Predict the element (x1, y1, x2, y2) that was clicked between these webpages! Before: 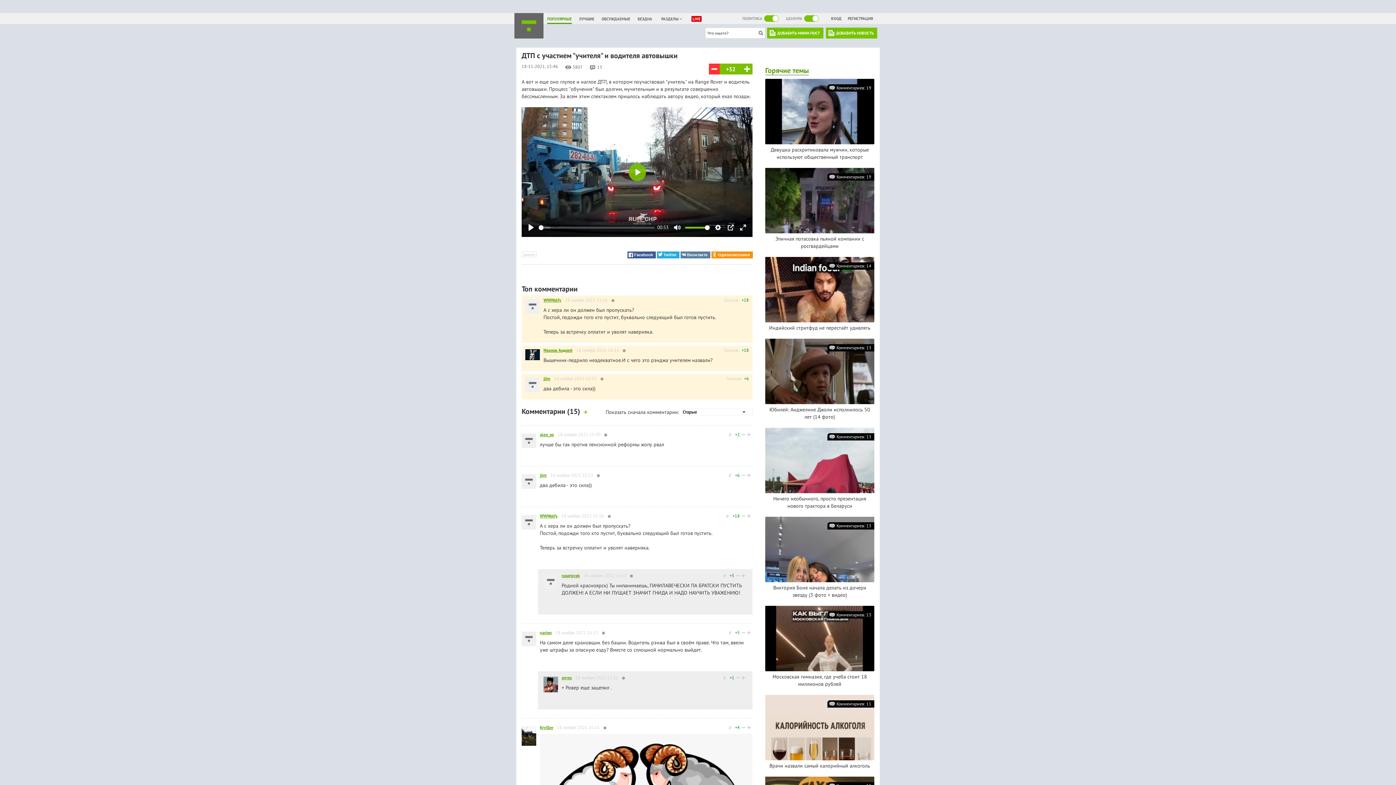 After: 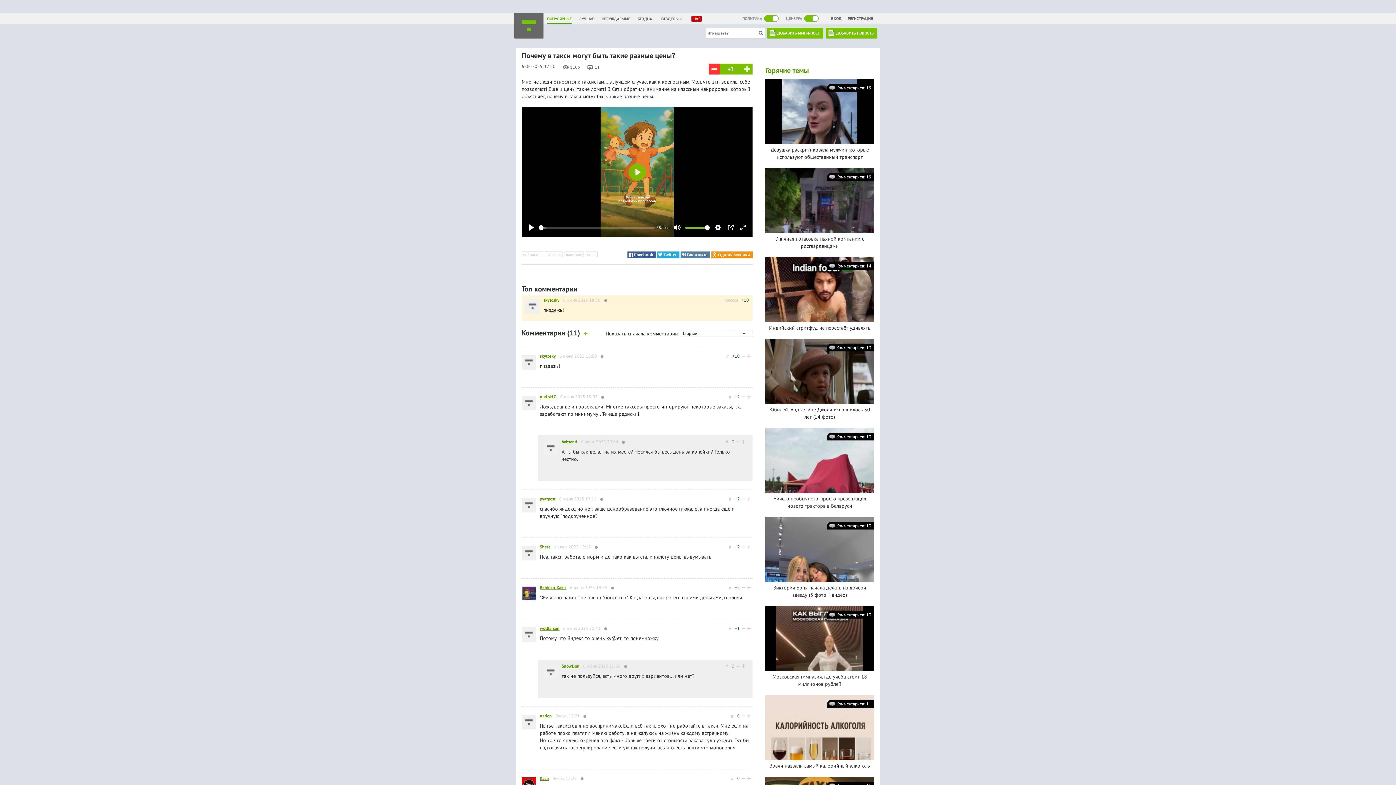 Action: bbox: (765, 777, 878, 784)